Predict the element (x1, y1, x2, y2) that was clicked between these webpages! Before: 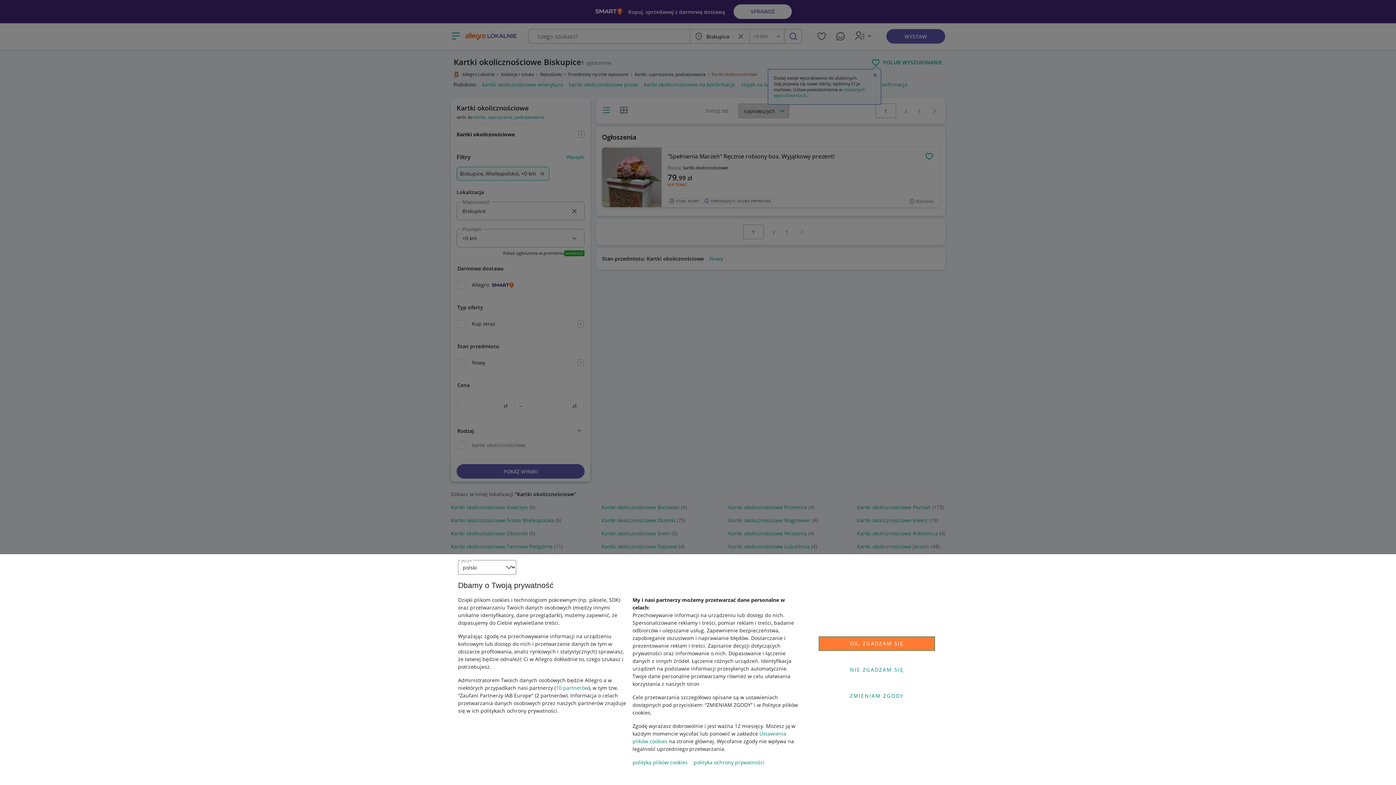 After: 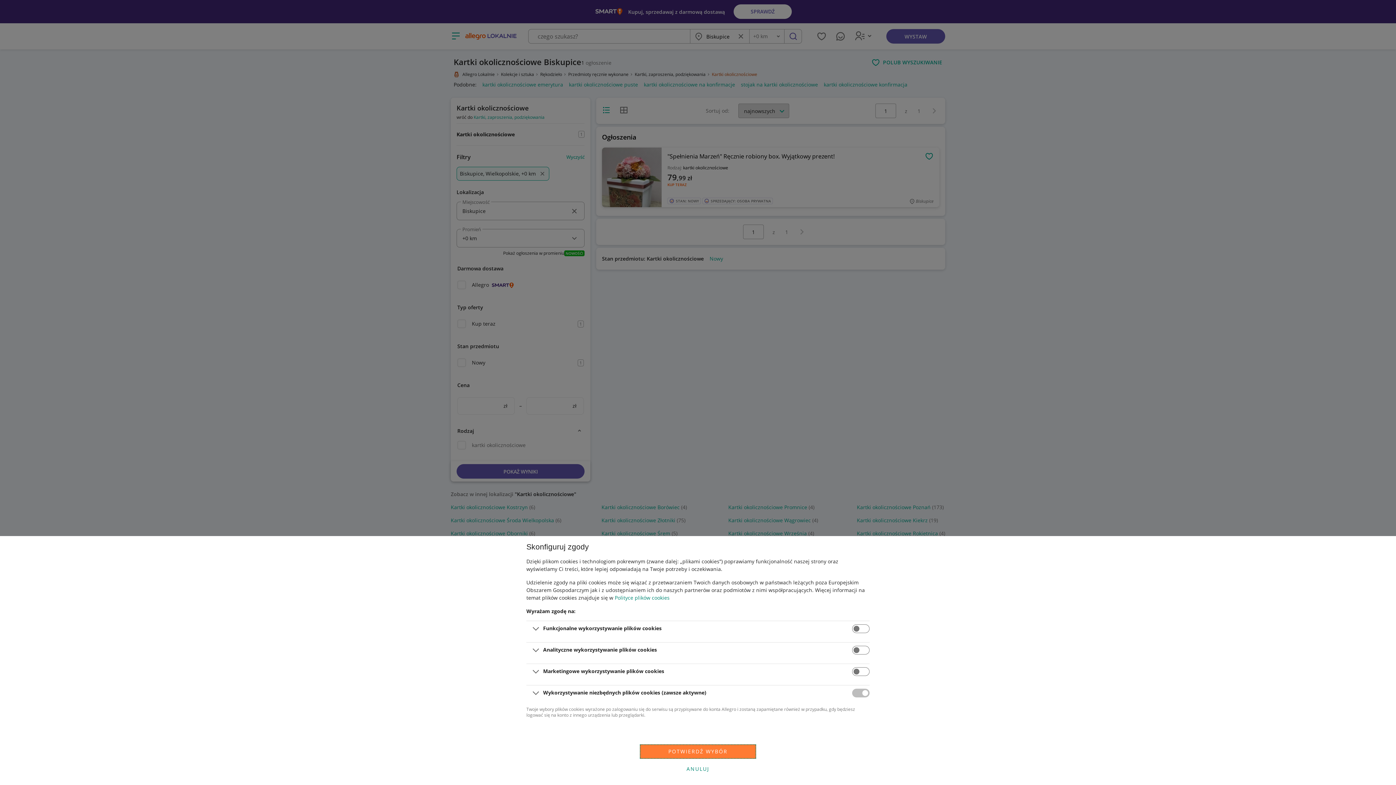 Action: label: ZMIENIAM ZGODY bbox: (818, 688, 935, 703)